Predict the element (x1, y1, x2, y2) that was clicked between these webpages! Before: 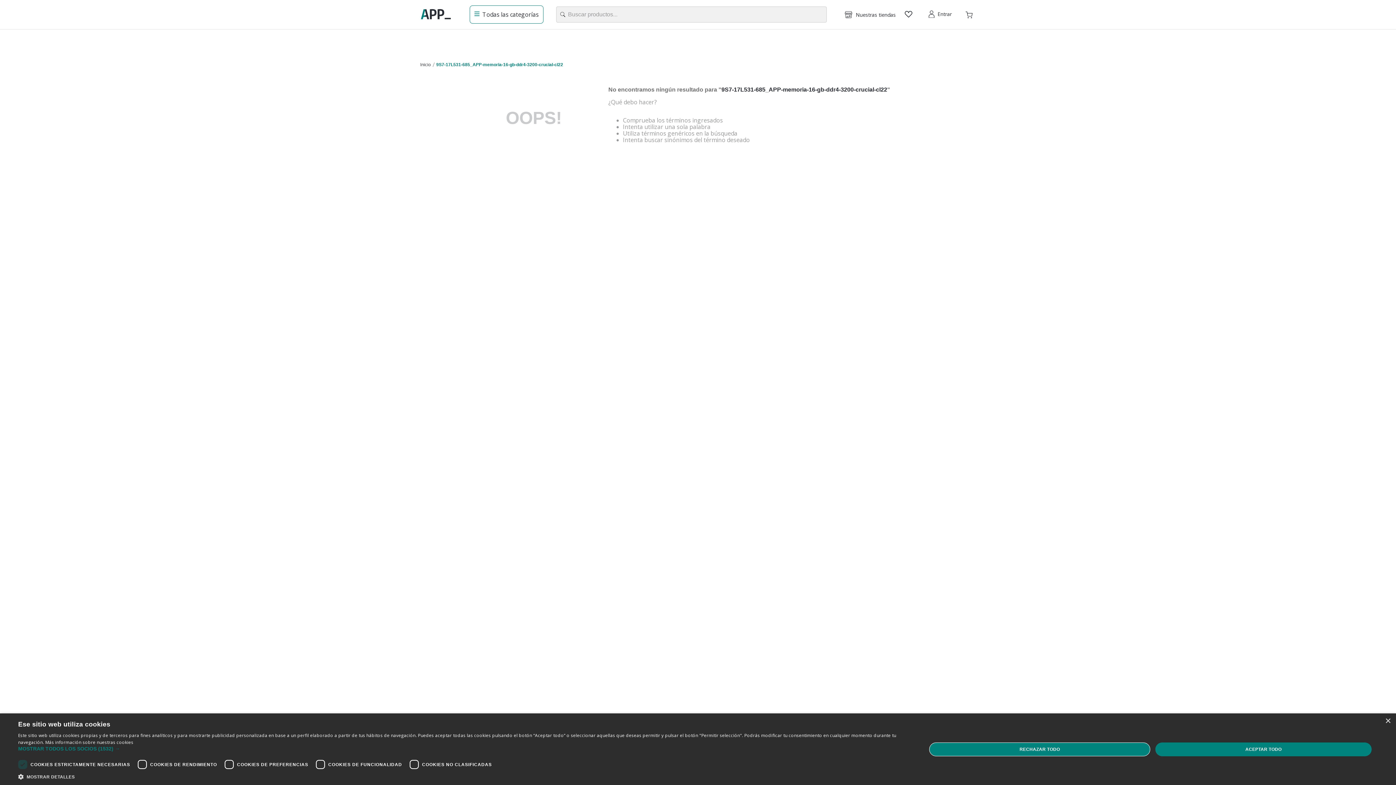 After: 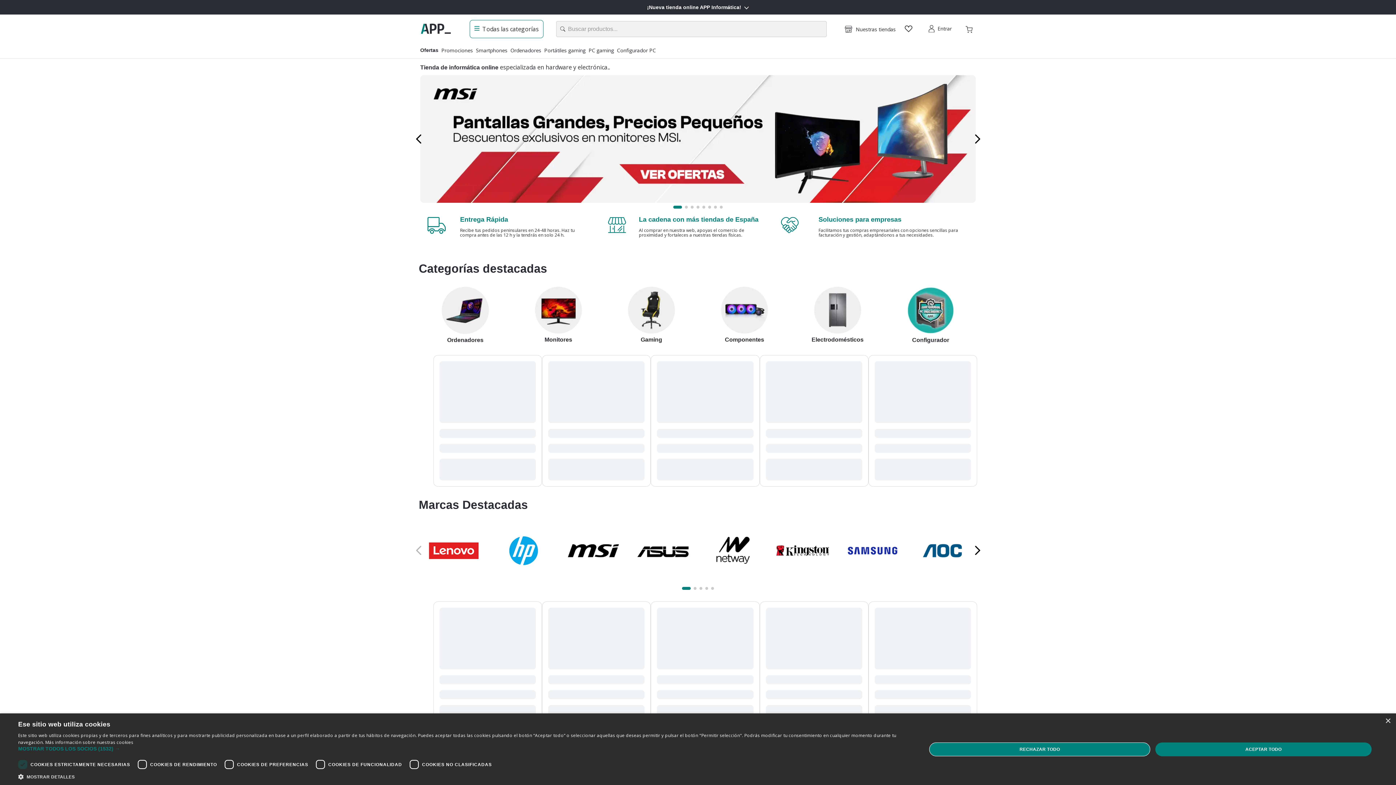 Action: bbox: (420, 8, 461, 20)